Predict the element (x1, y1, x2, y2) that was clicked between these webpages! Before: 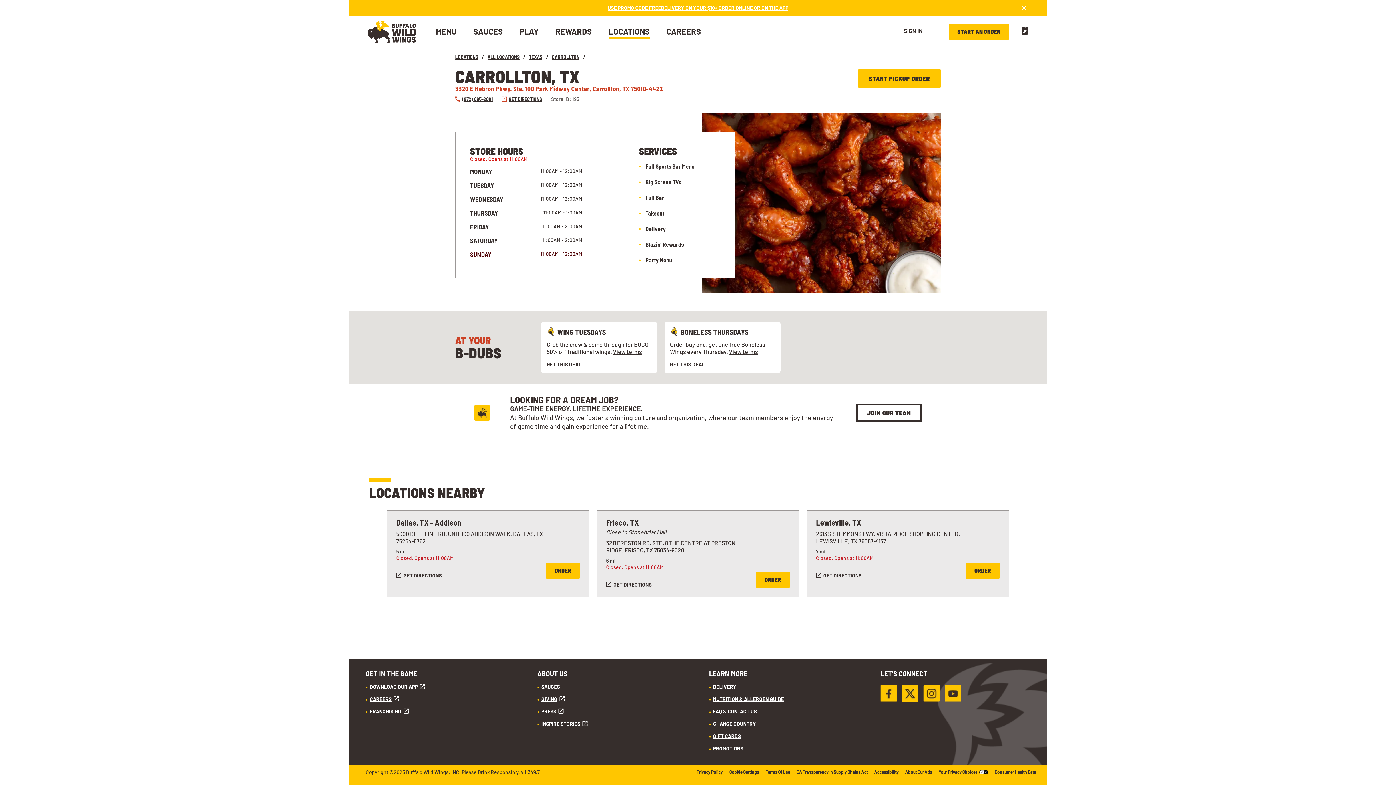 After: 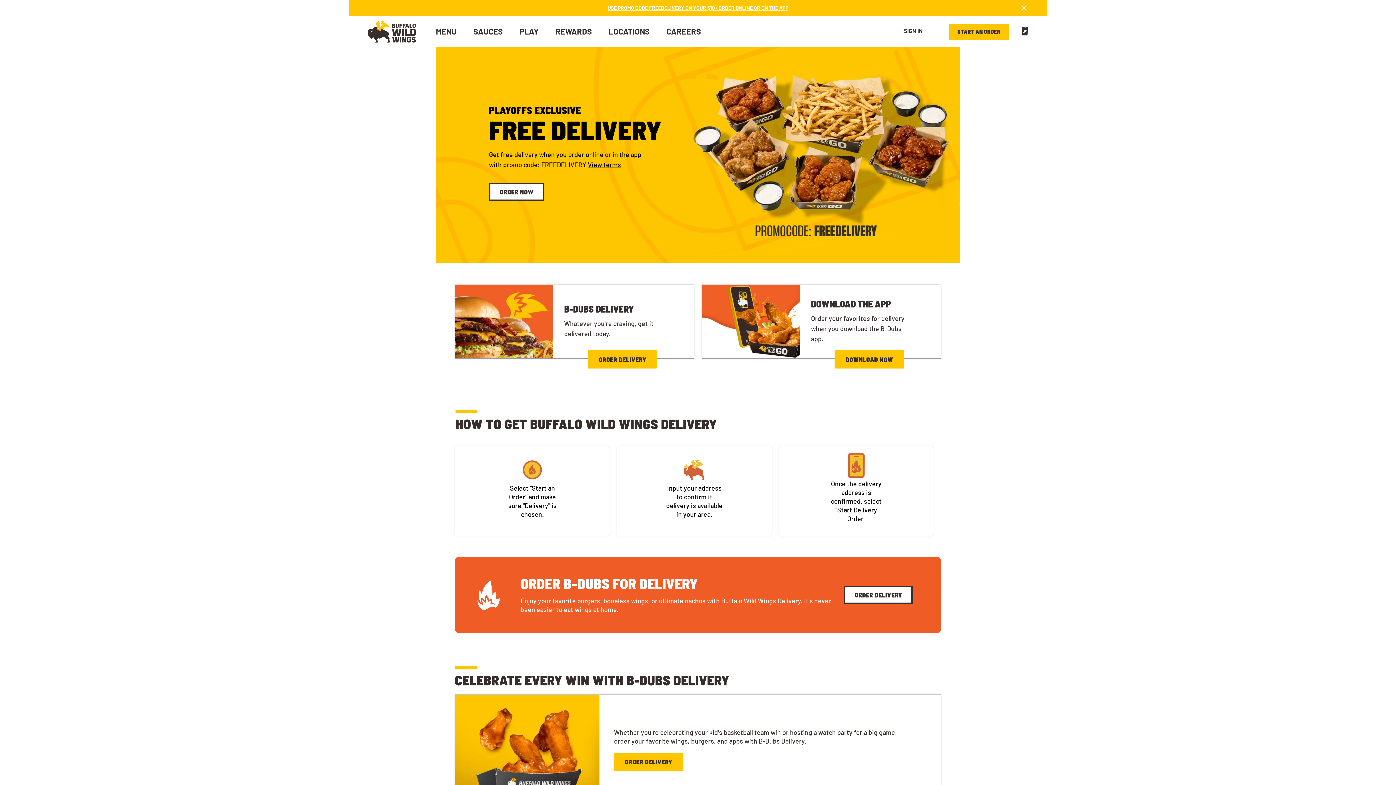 Action: bbox: (713, 684, 736, 690) label: DELIVERY